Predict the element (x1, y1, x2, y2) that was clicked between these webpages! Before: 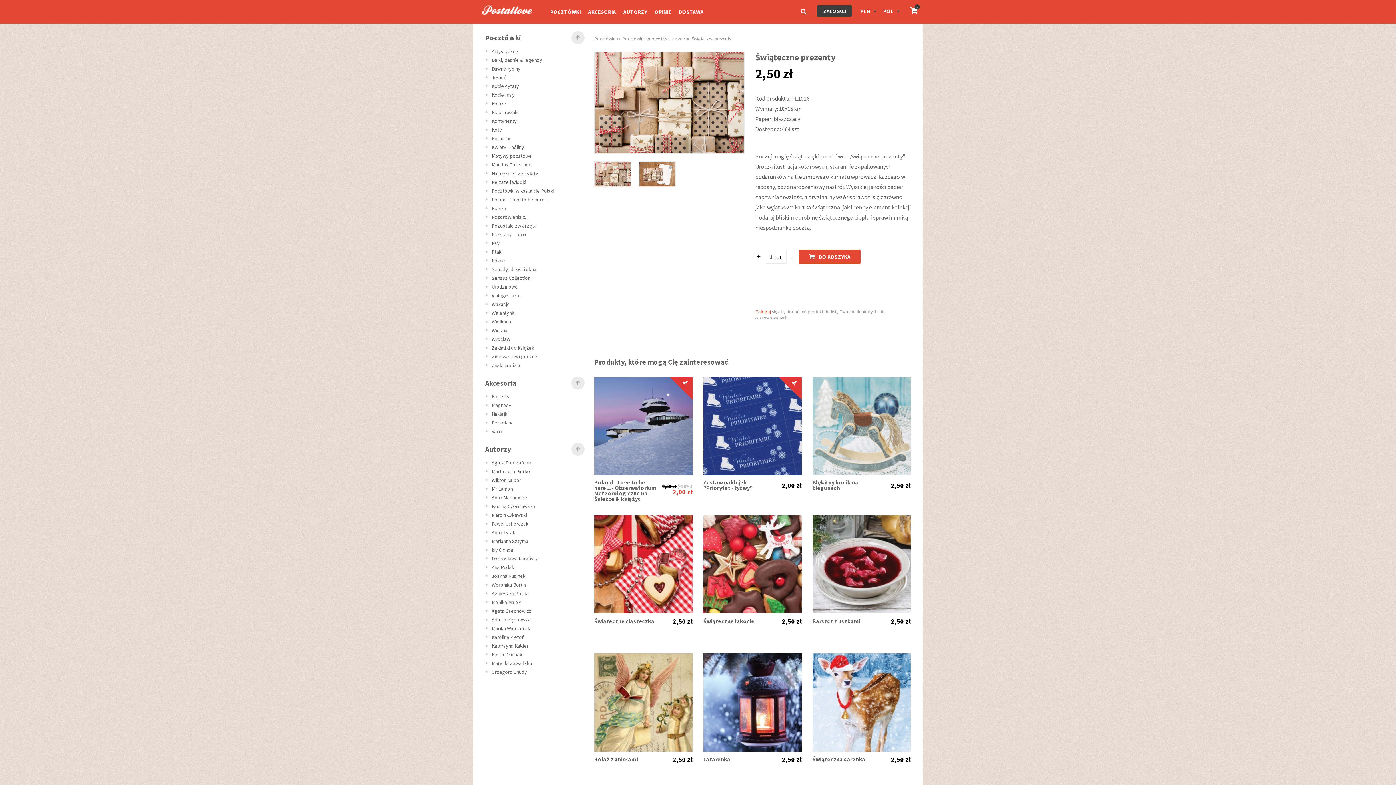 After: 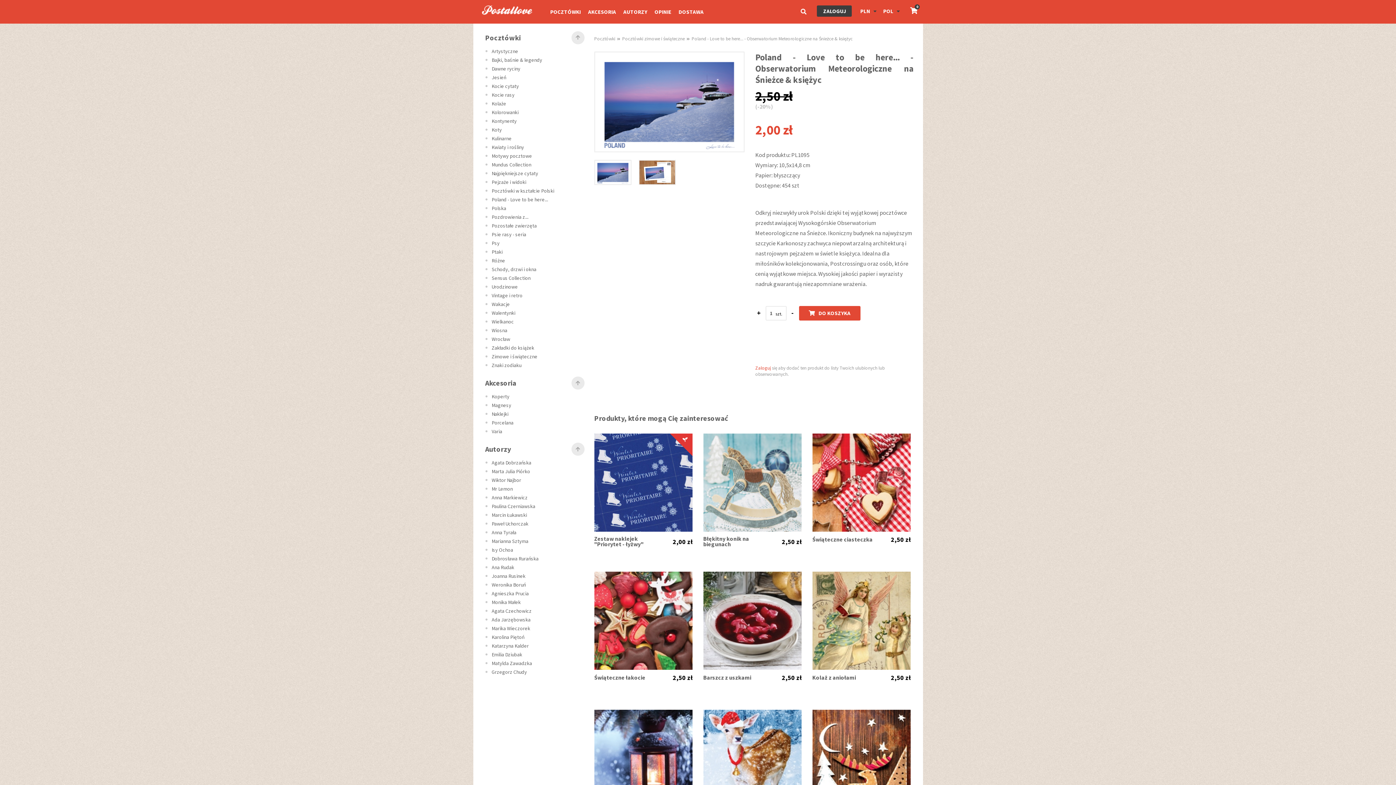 Action: bbox: (594, 468, 692, 475)